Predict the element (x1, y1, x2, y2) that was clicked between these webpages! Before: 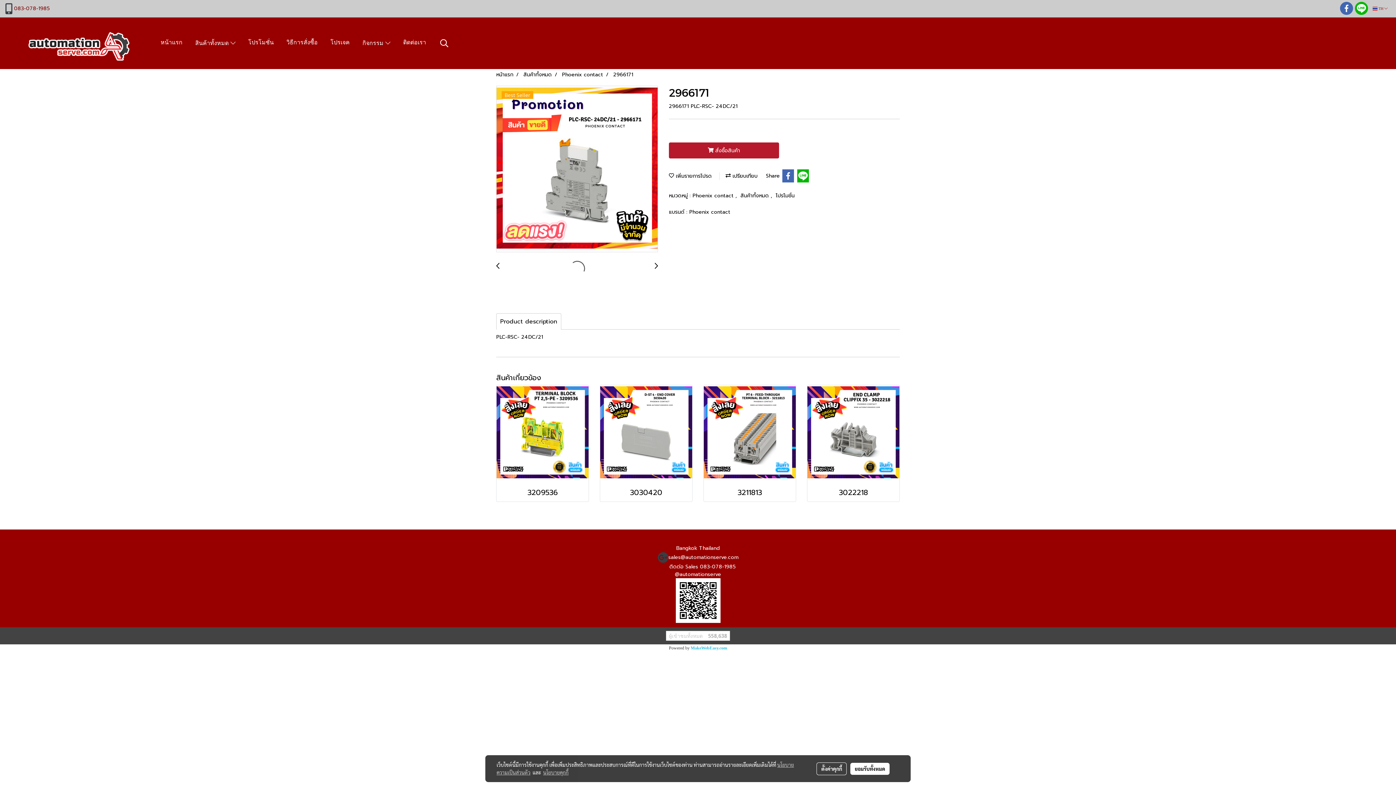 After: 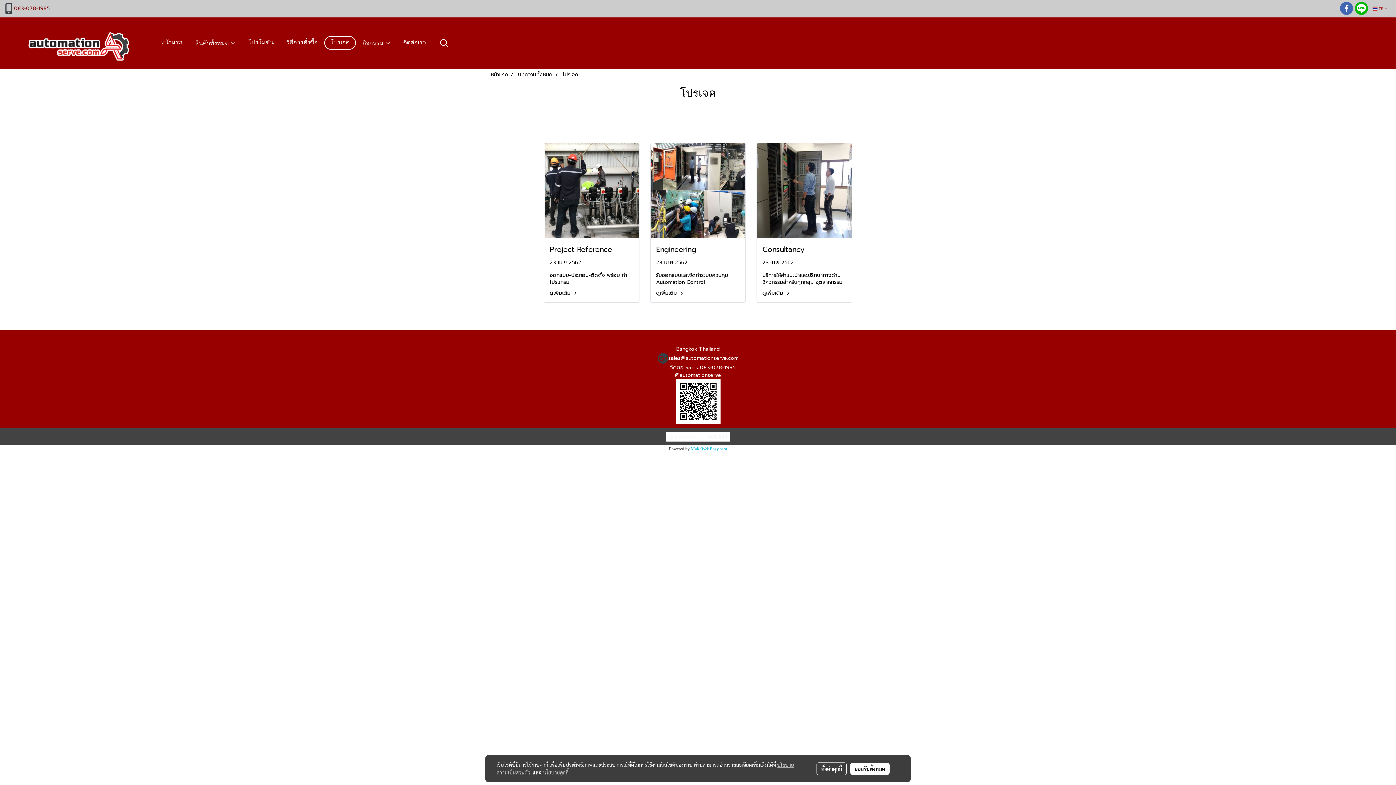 Action: bbox: (324, 36, 356, 49) label: โปรเจค